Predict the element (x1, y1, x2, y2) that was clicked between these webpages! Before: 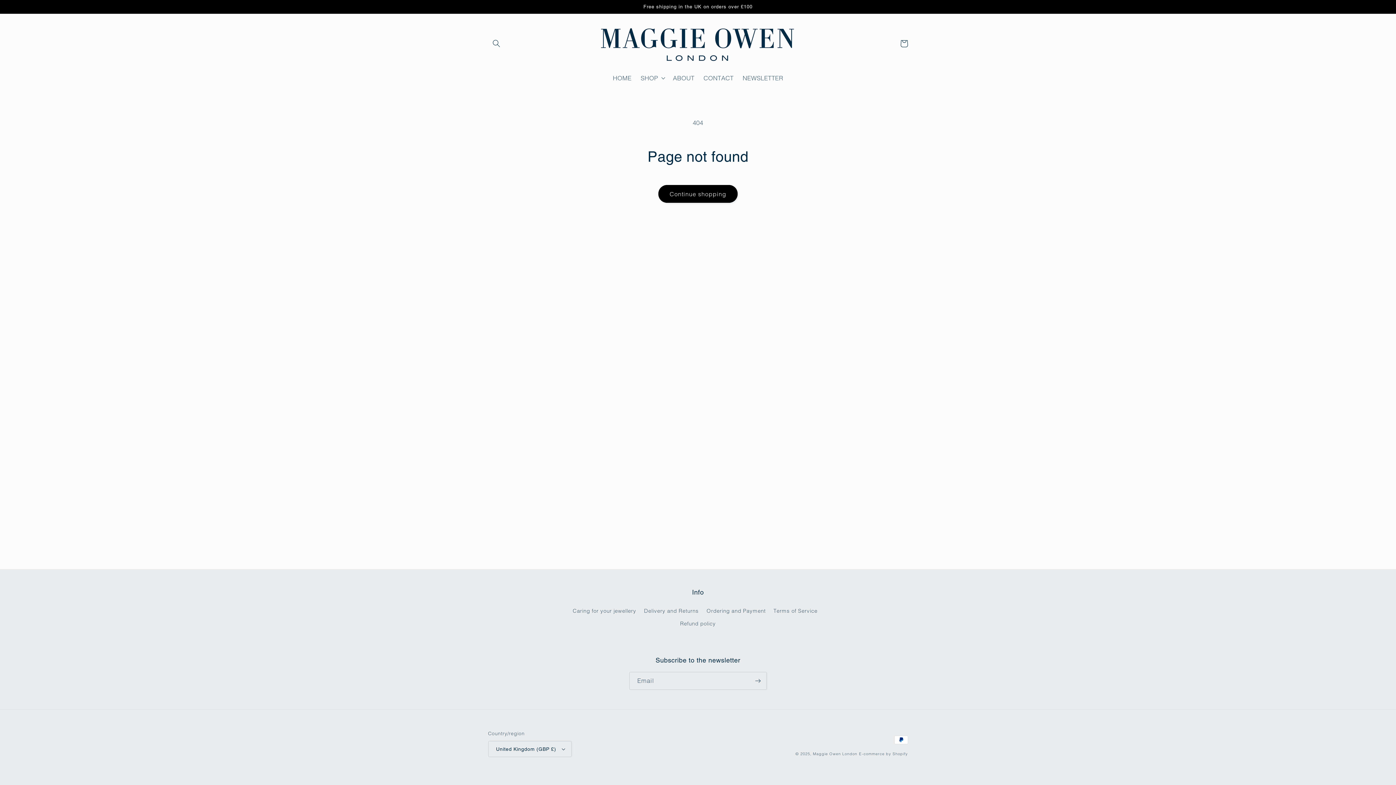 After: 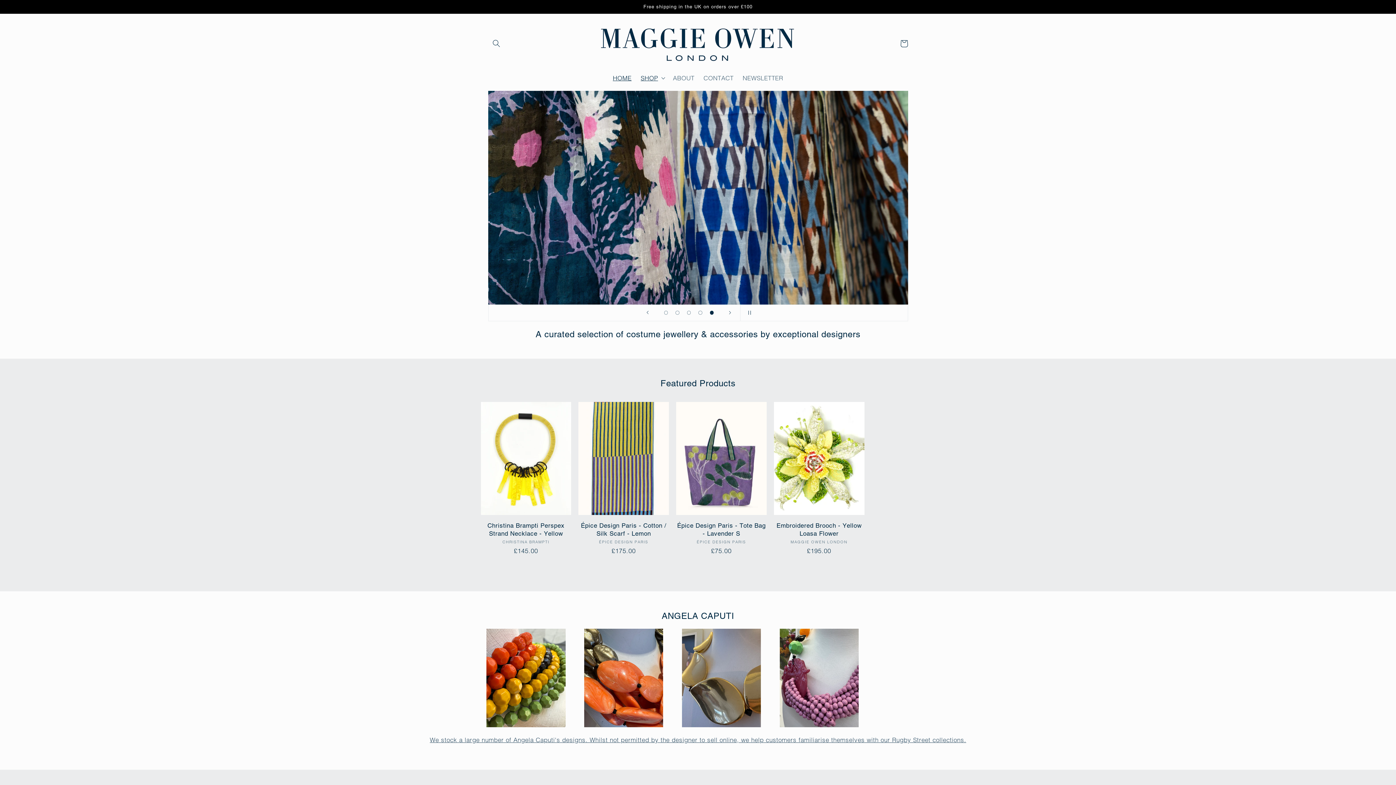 Action: bbox: (608, 69, 636, 86) label: HOME